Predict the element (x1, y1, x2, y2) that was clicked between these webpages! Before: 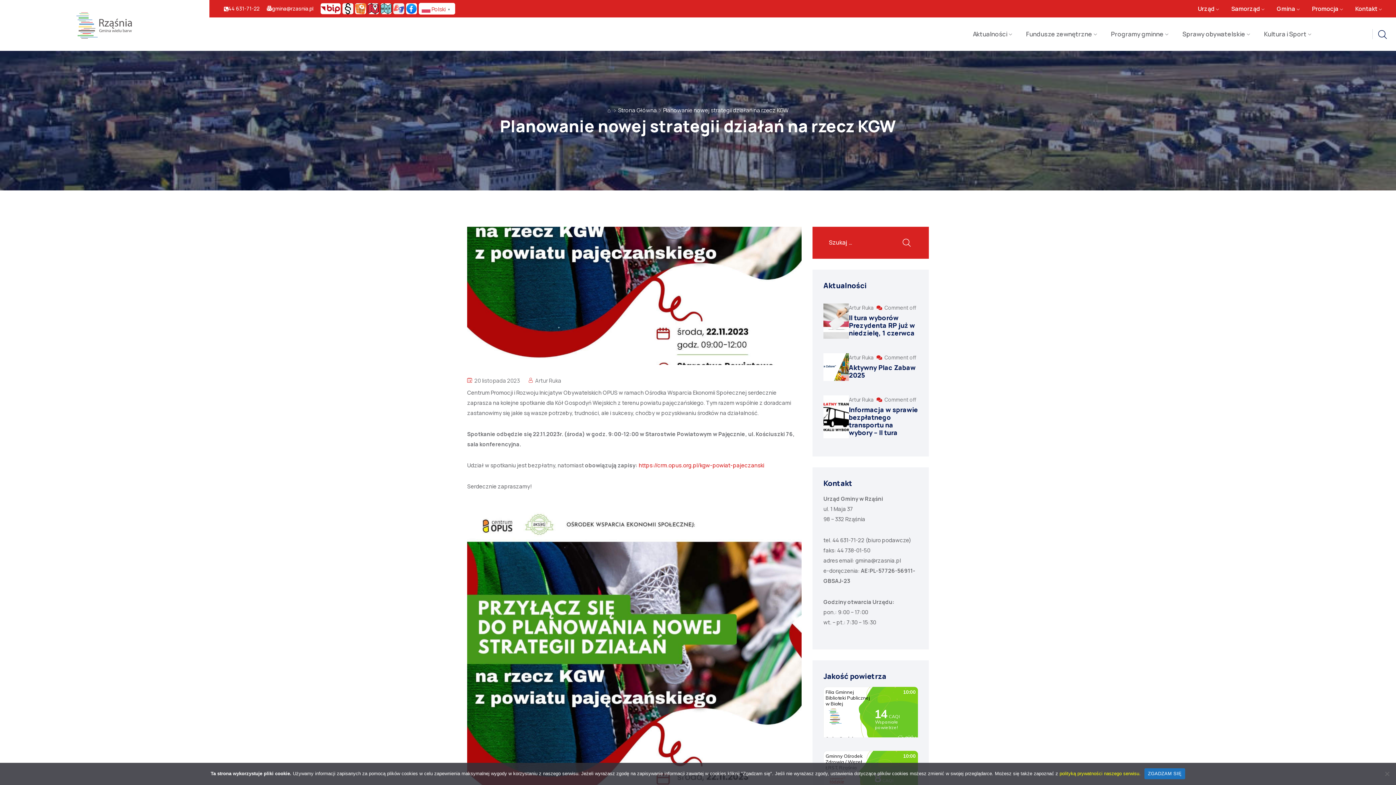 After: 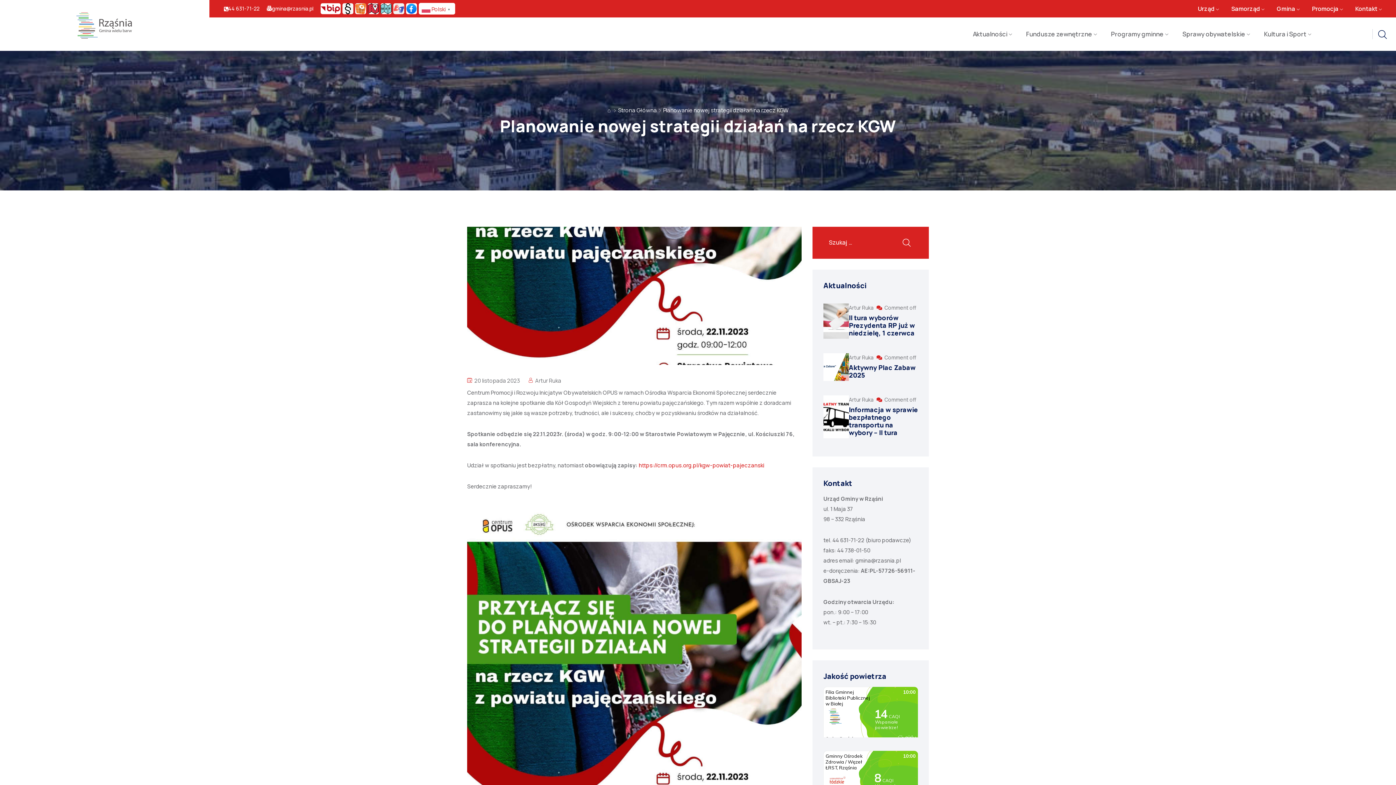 Action: bbox: (1144, 768, 1185, 779) label: ZGADZAM SIĘ